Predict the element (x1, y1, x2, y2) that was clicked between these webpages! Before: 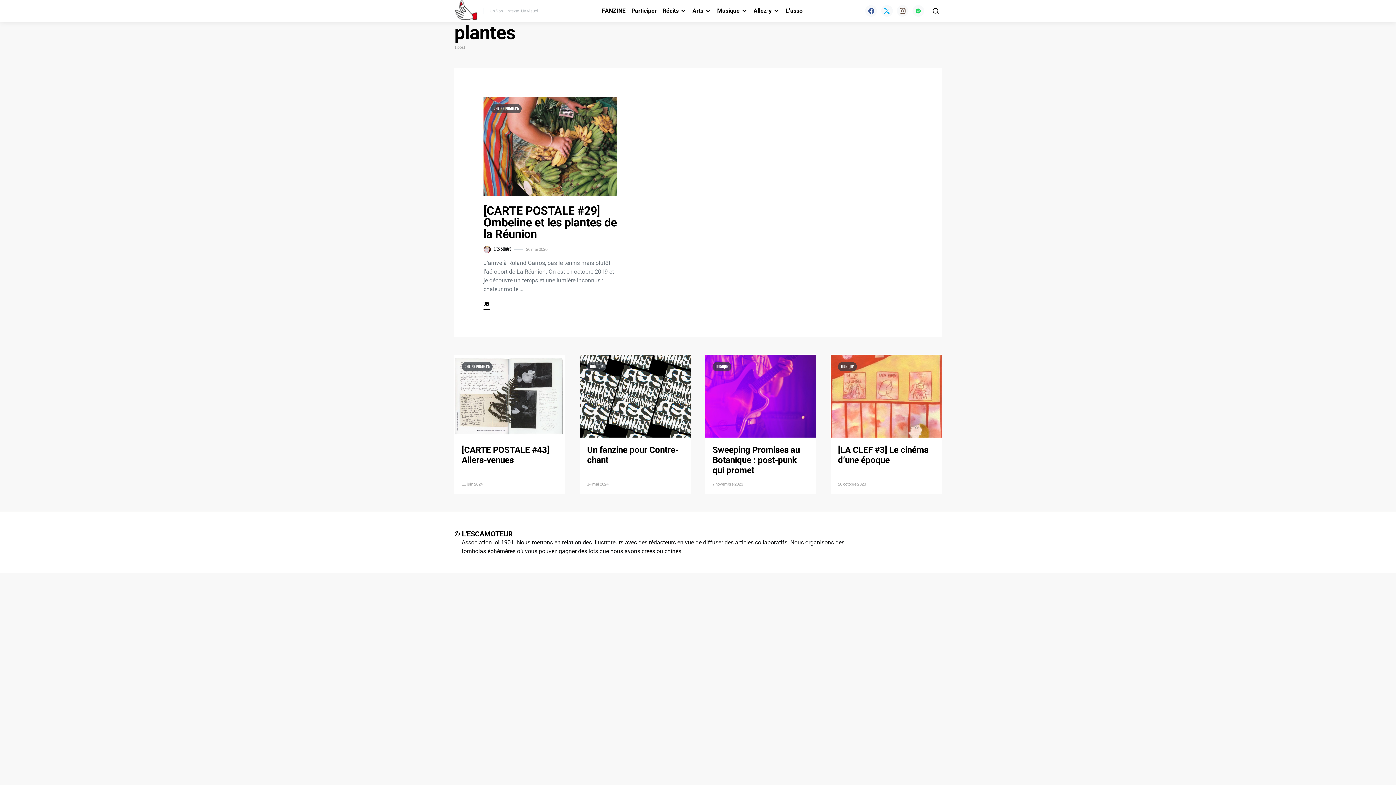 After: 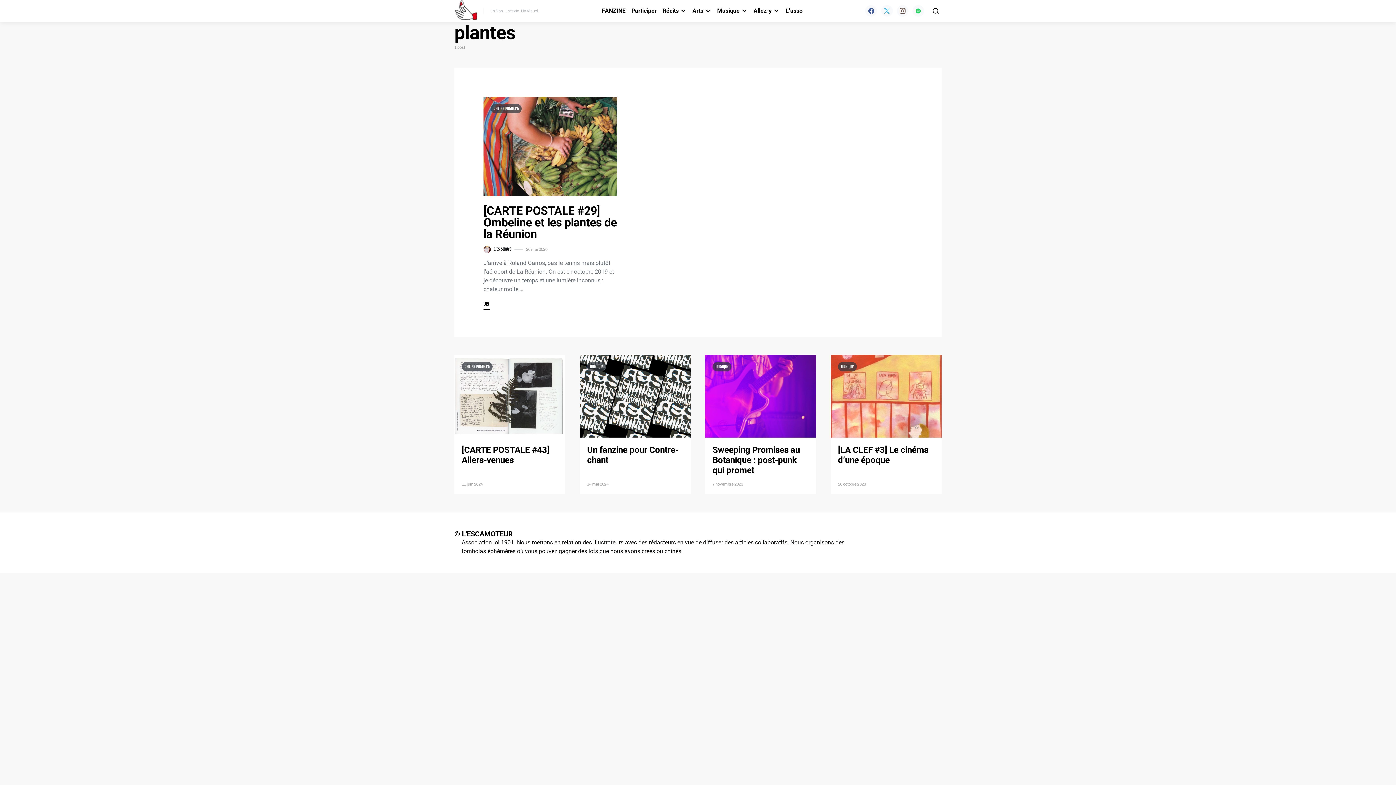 Action: label: Twitter bbox: (881, 5, 892, 16)